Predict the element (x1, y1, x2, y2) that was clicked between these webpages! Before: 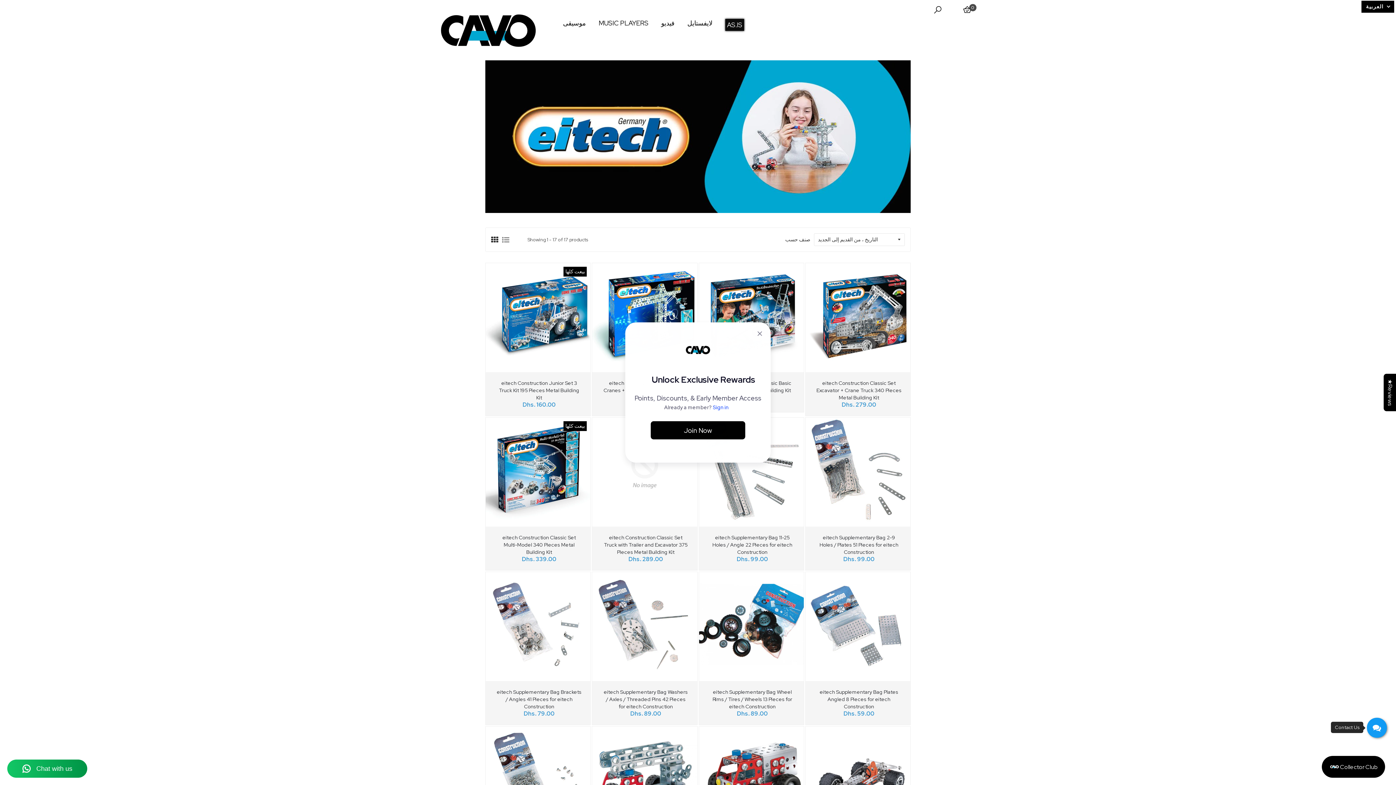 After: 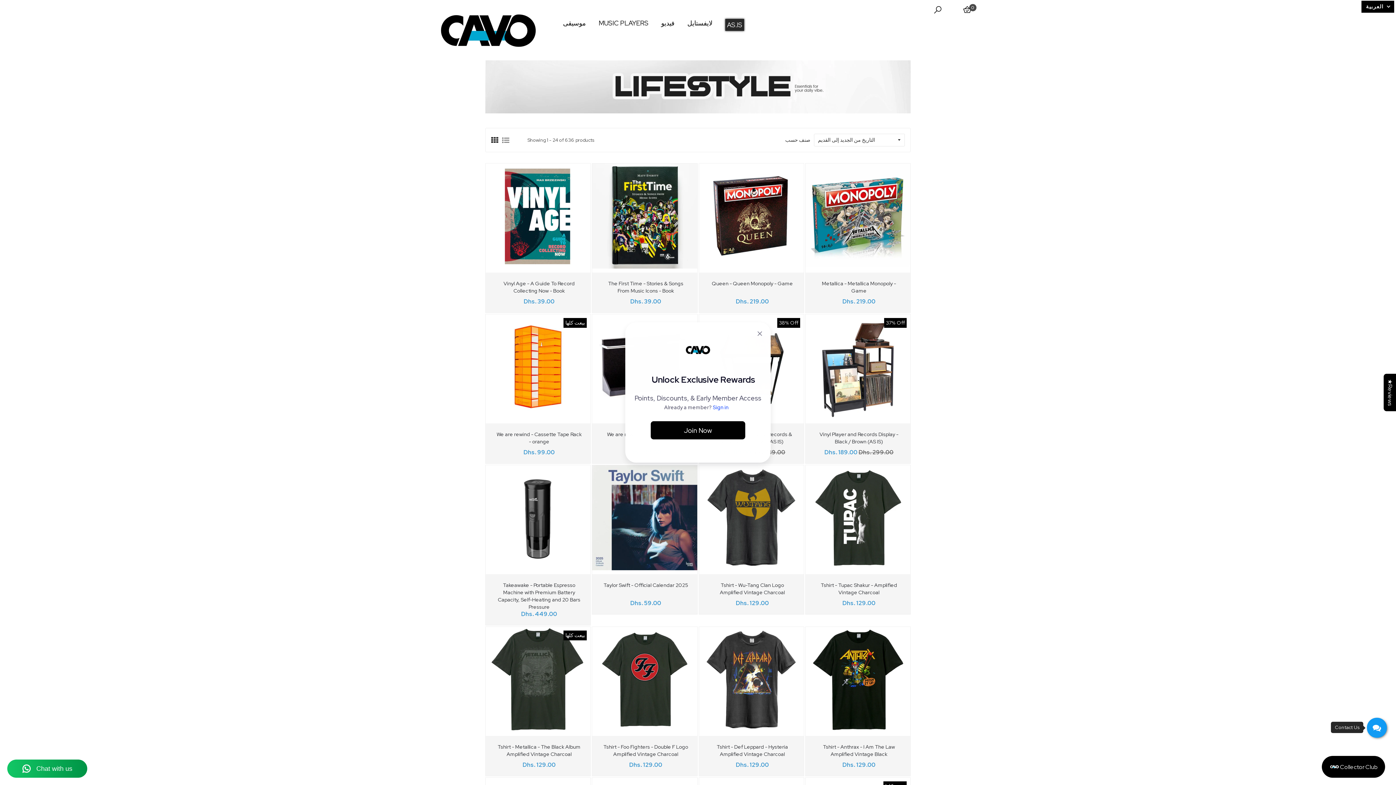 Action: bbox: (687, 0, 712, 46) label: لايفستايل